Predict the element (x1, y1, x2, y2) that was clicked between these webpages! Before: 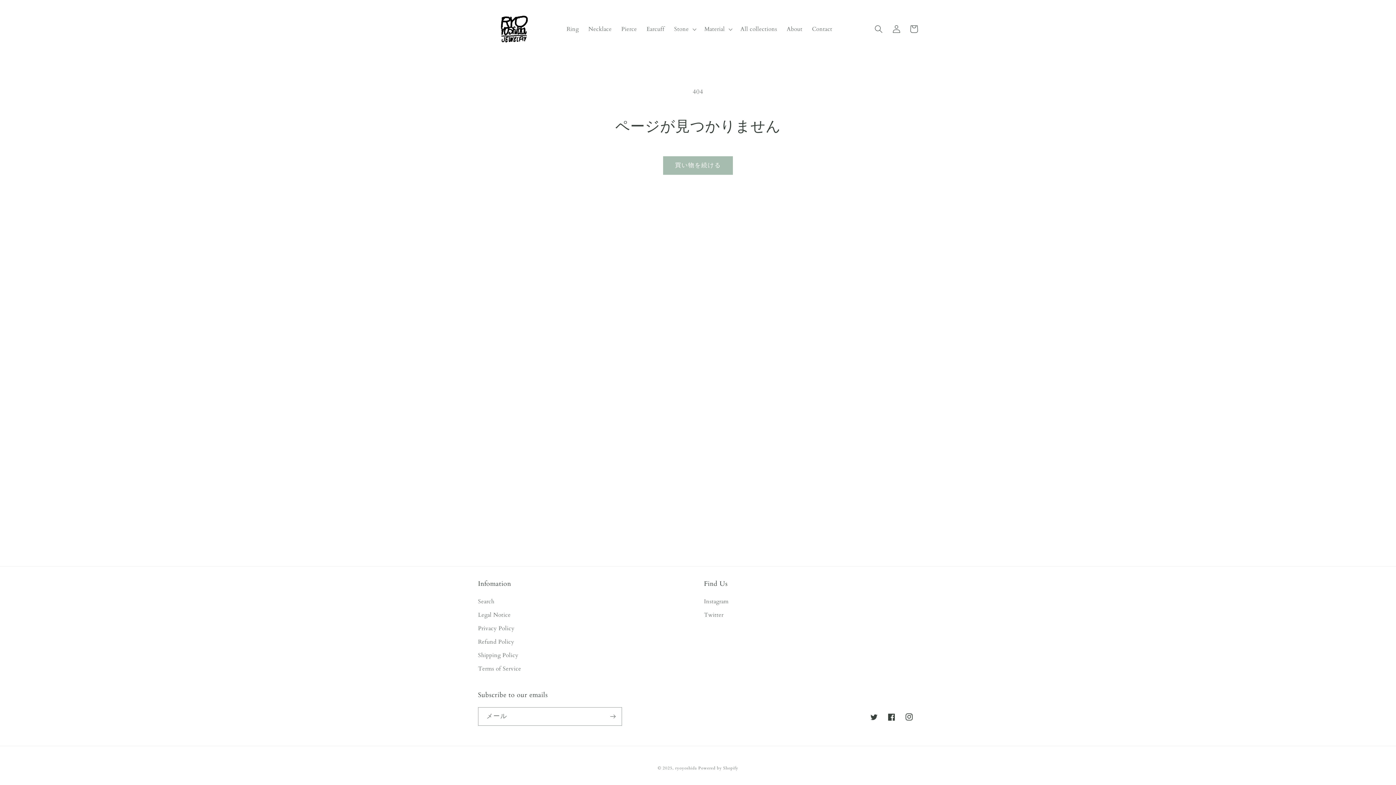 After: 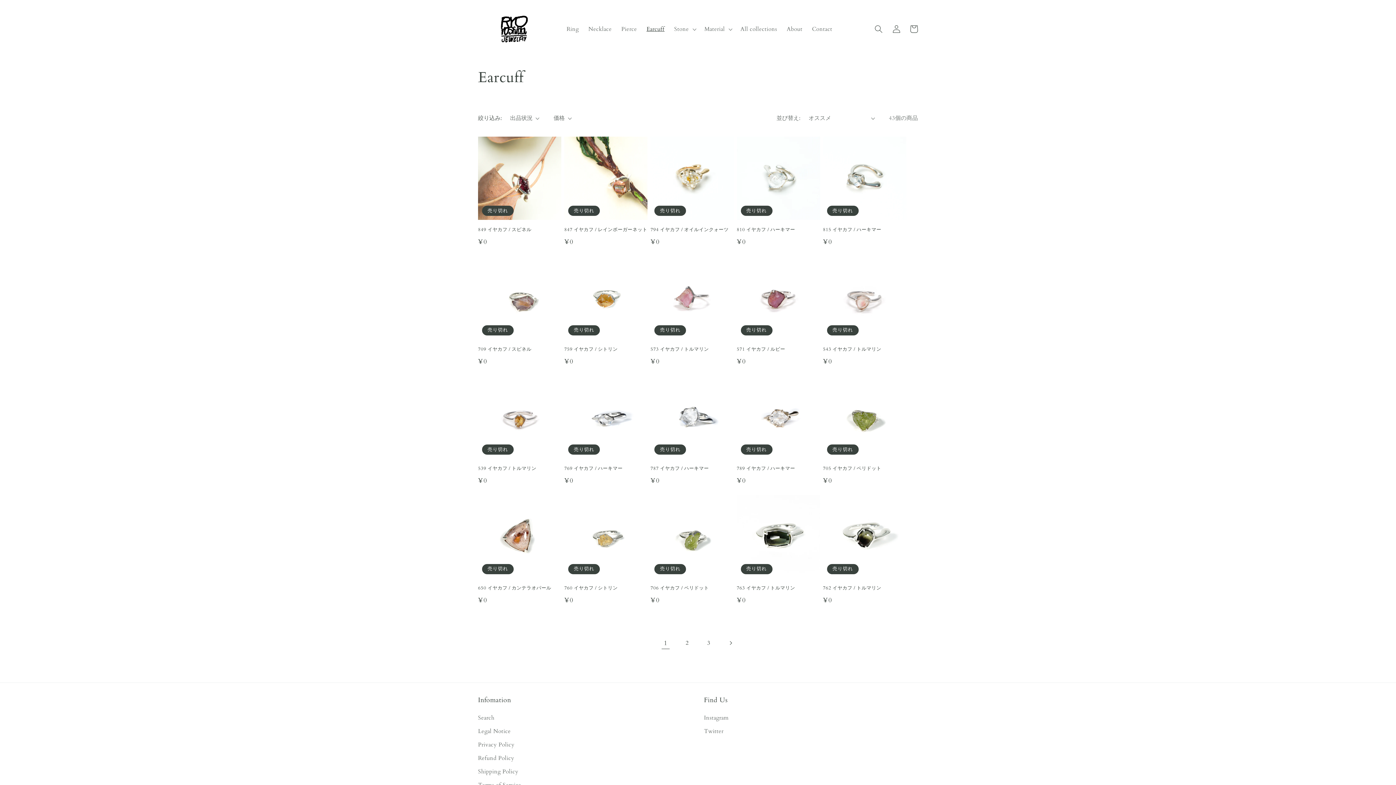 Action: bbox: (641, 20, 669, 37) label: Earcuff